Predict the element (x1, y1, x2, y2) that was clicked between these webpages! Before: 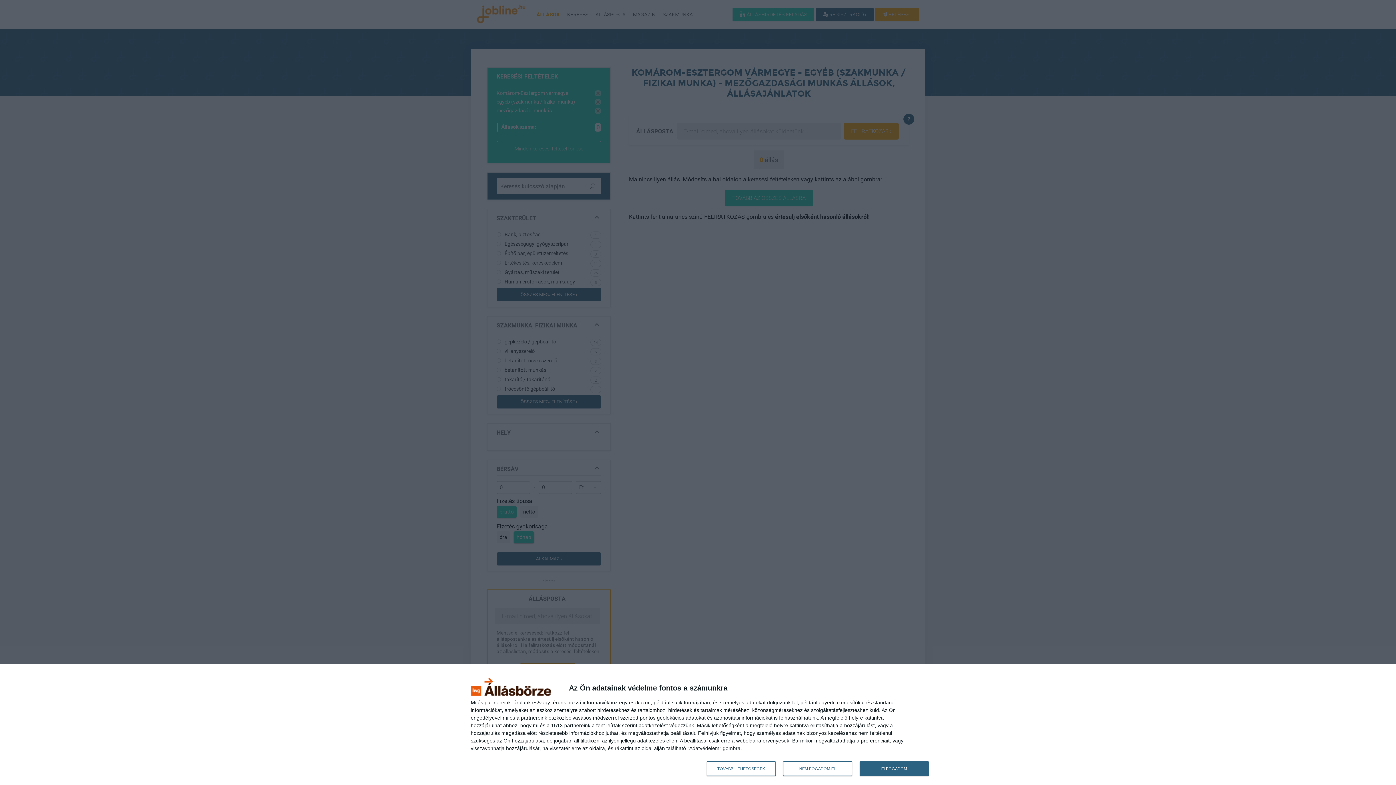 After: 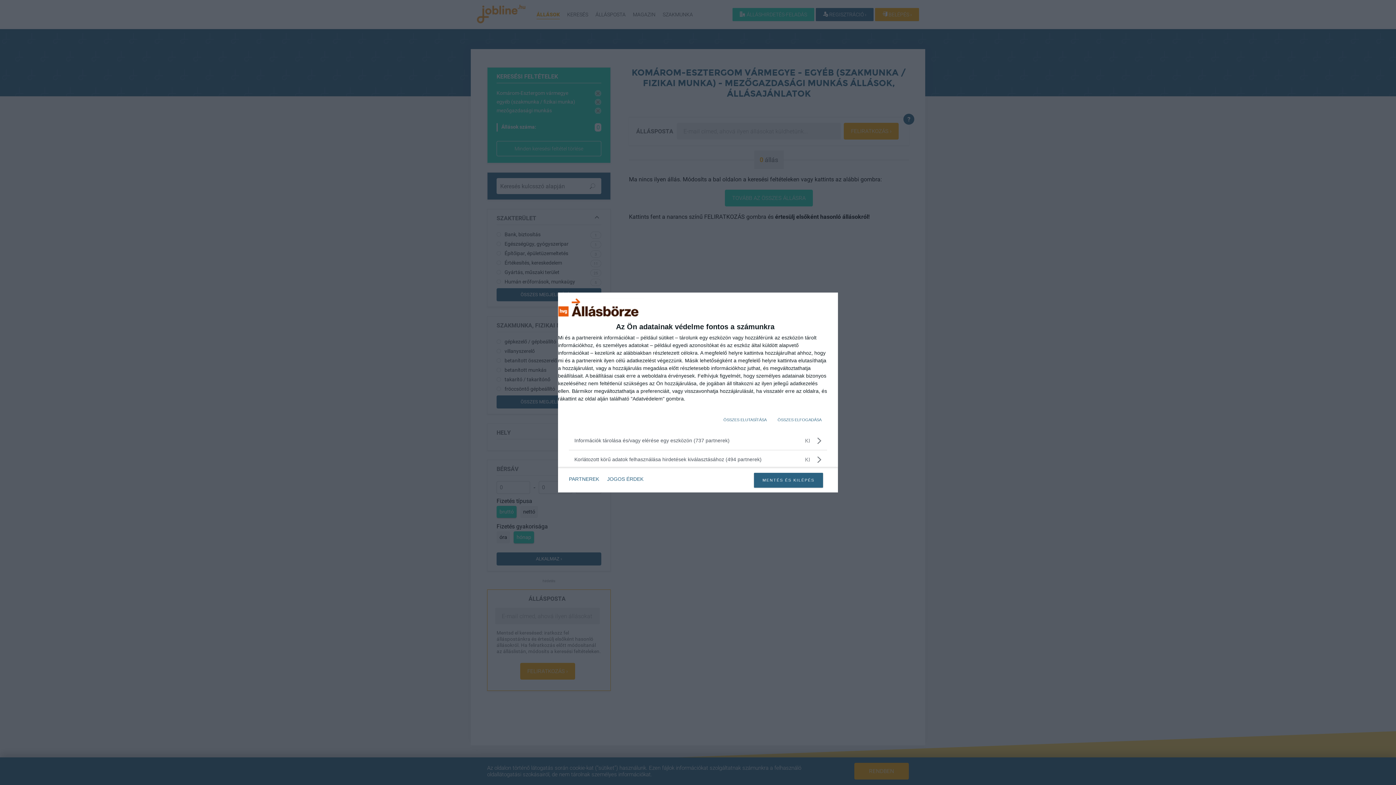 Action: bbox: (706, 761, 775, 776) label: TOVÁBBI LEHETŐSÉGEK